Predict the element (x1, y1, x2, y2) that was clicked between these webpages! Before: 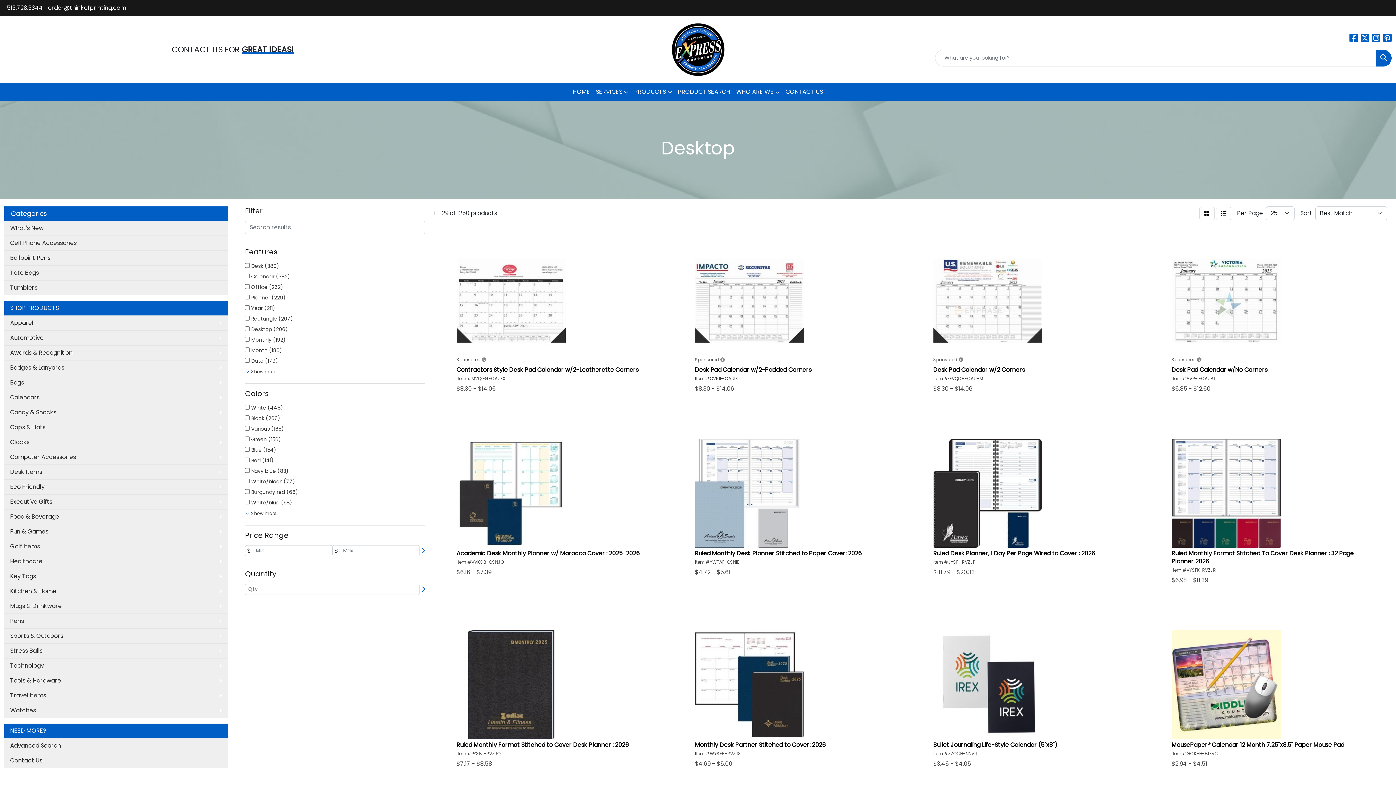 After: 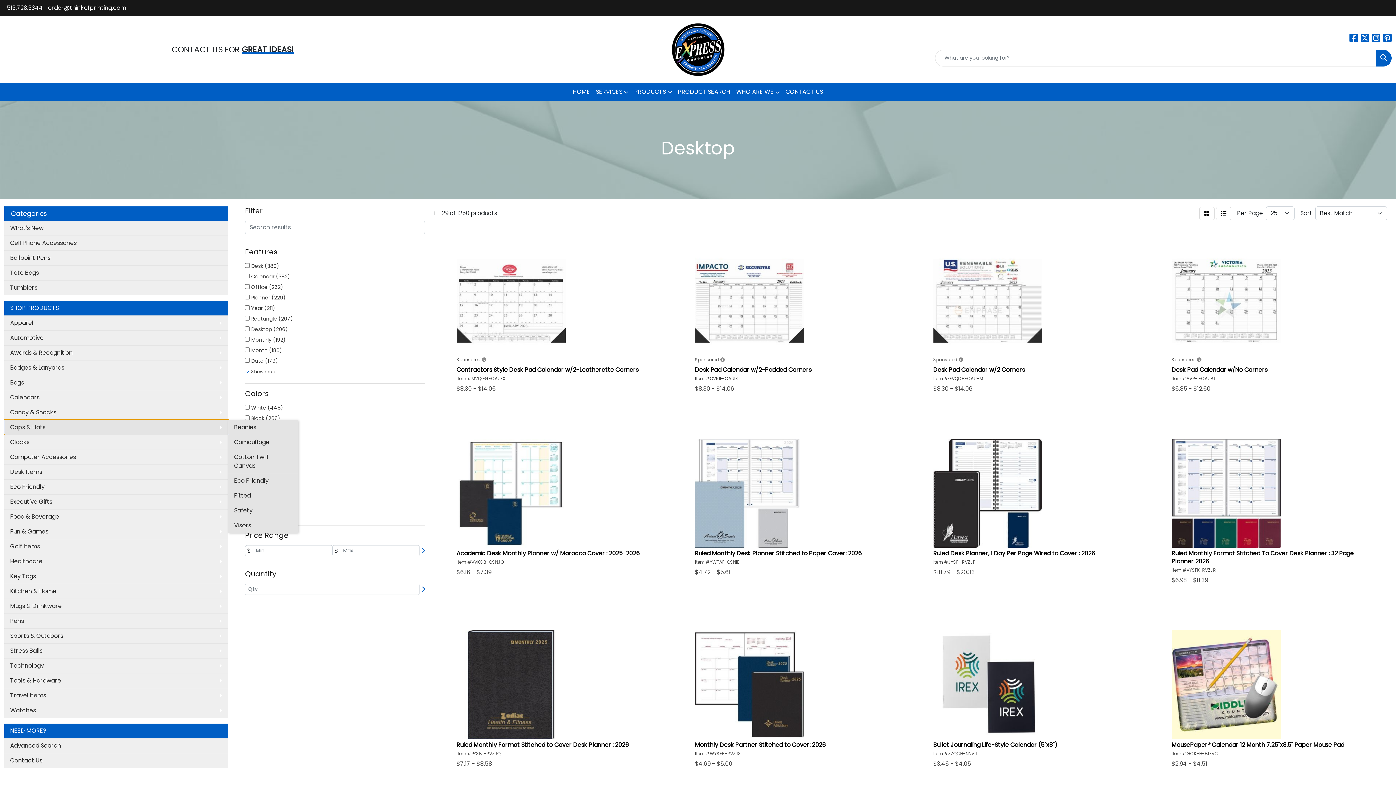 Action: bbox: (4, 420, 228, 434) label: Caps & Hats